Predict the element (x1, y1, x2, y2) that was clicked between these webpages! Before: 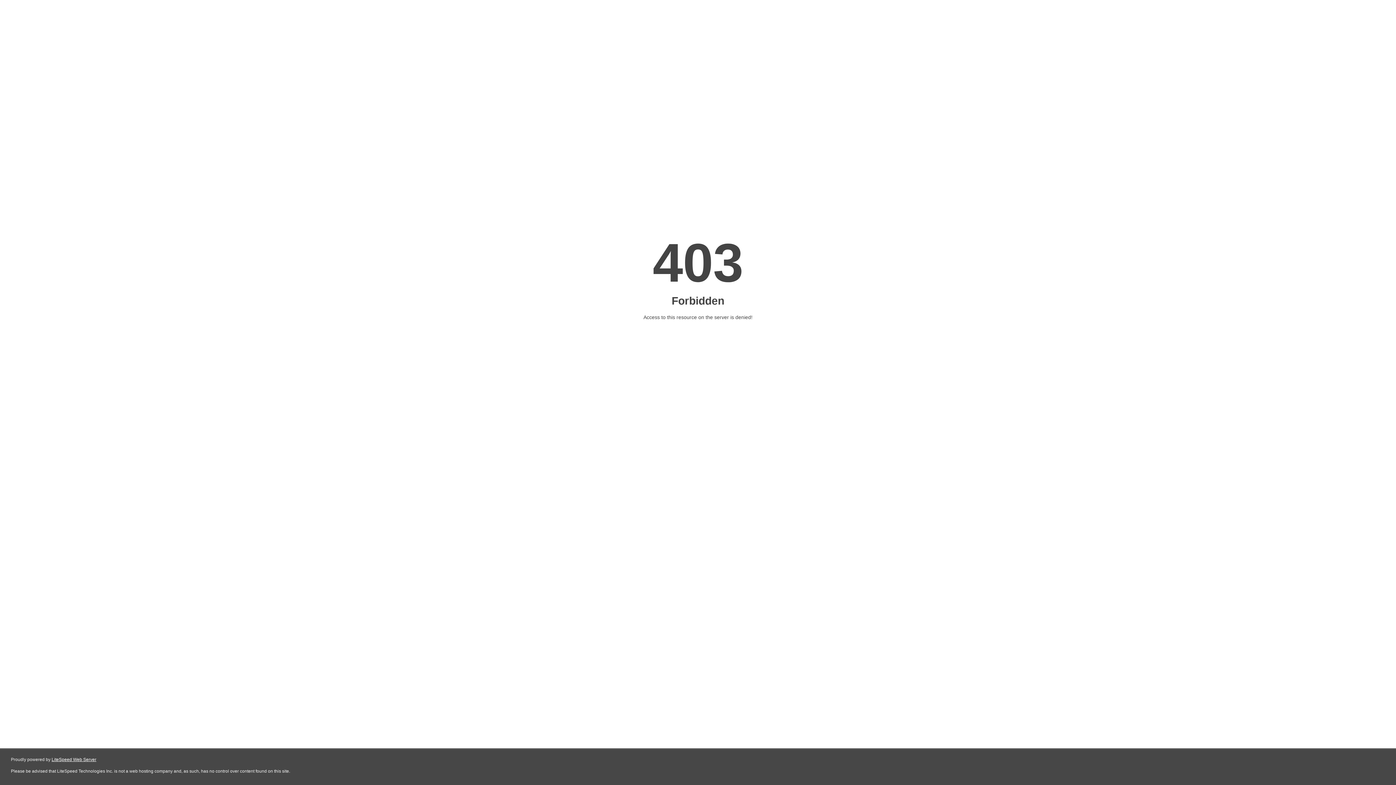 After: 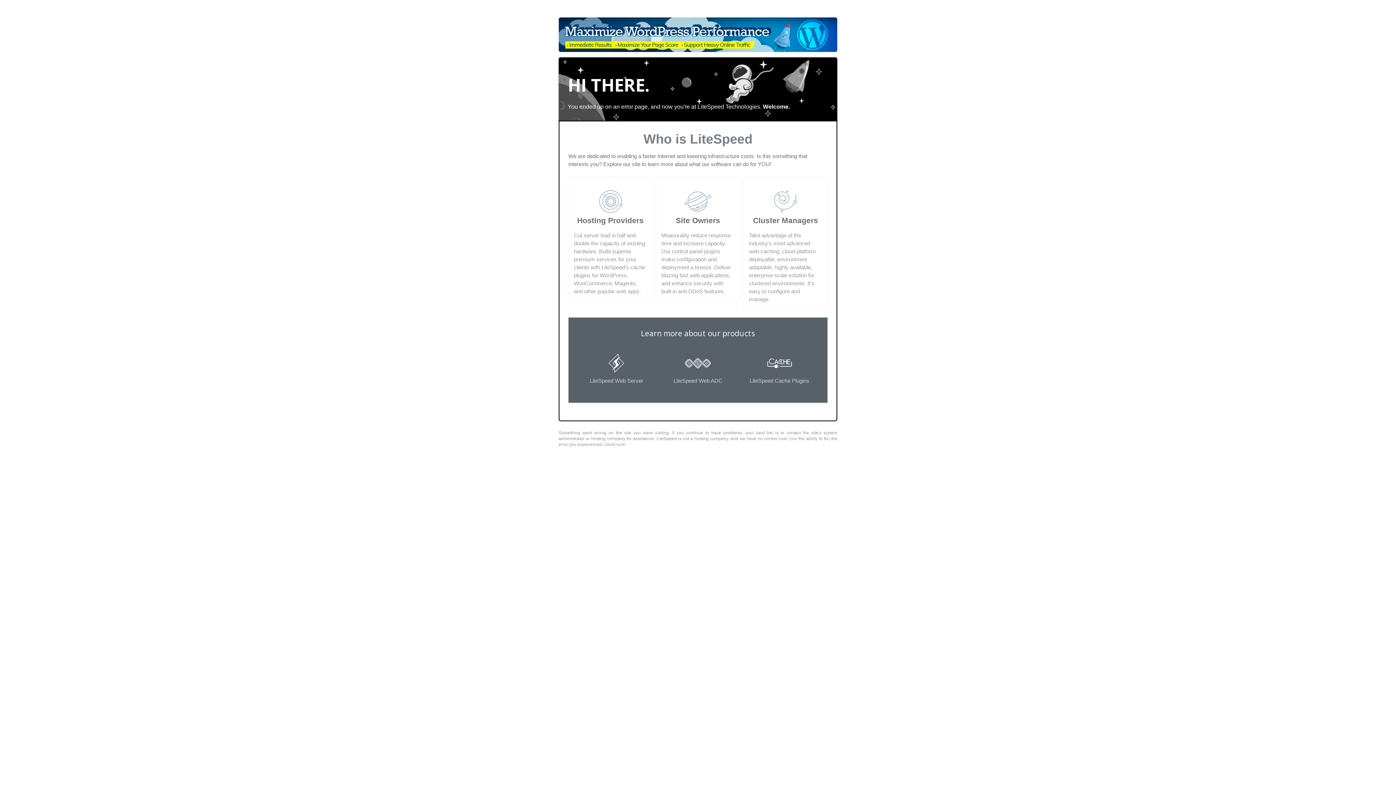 Action: label: LiteSpeed Web Server bbox: (51, 757, 96, 762)